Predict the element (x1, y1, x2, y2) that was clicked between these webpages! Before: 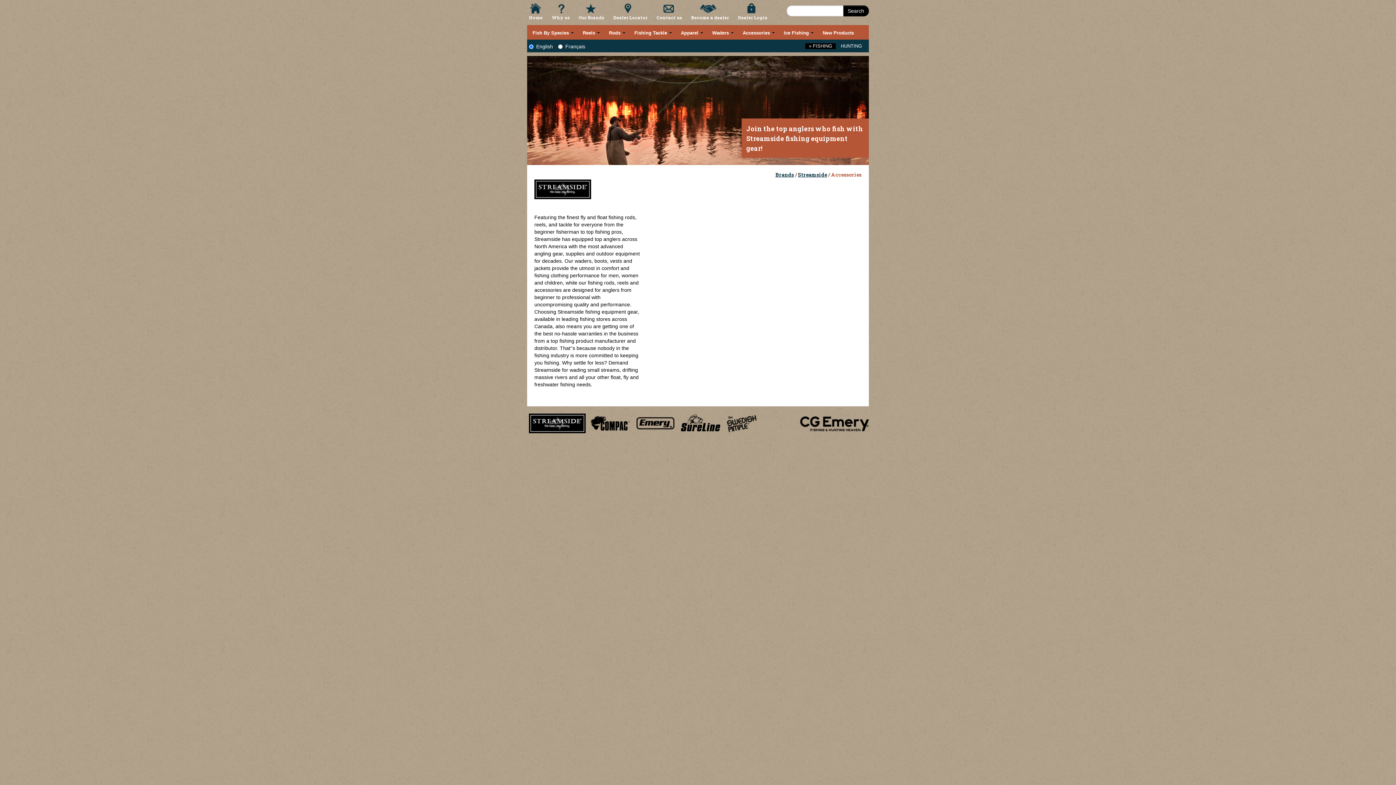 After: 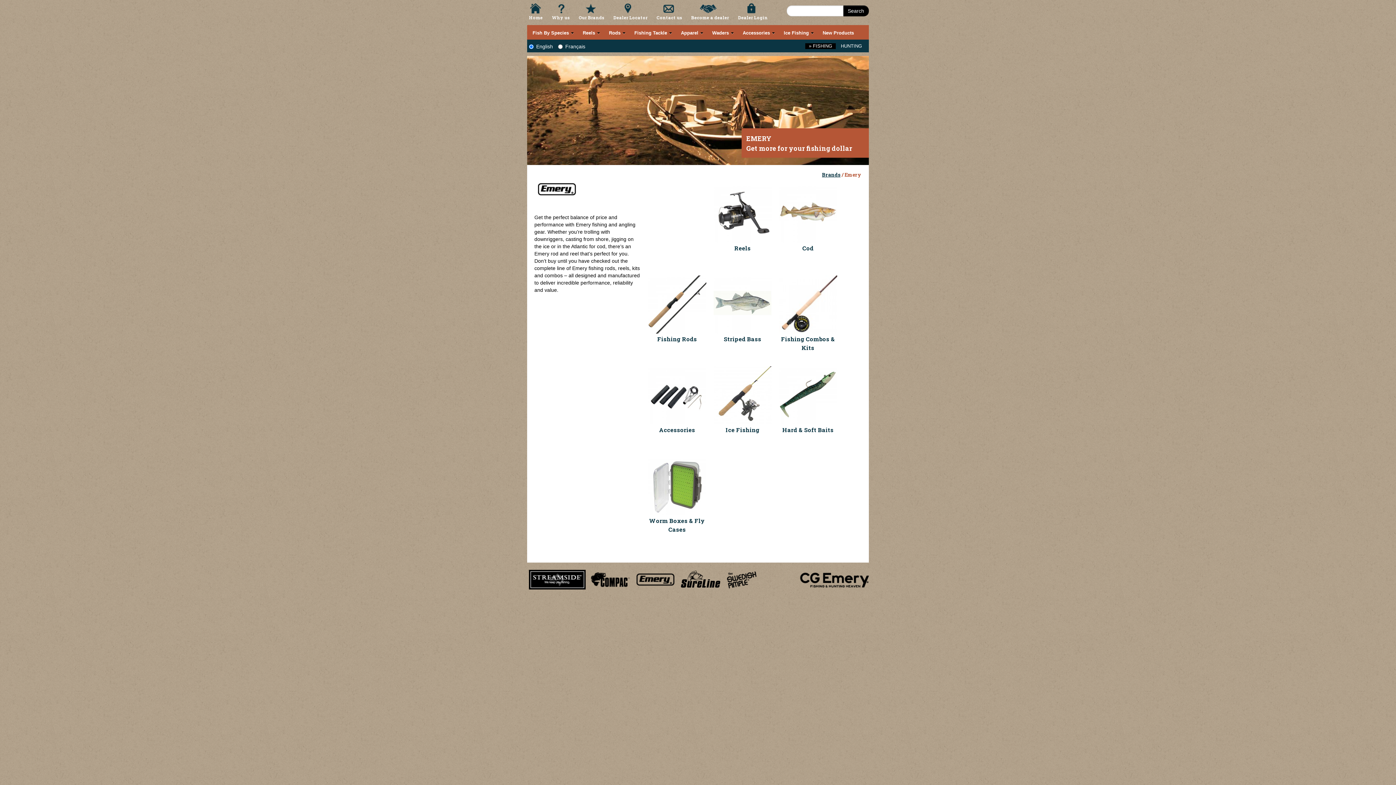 Action: bbox: (633, 420, 678, 426)